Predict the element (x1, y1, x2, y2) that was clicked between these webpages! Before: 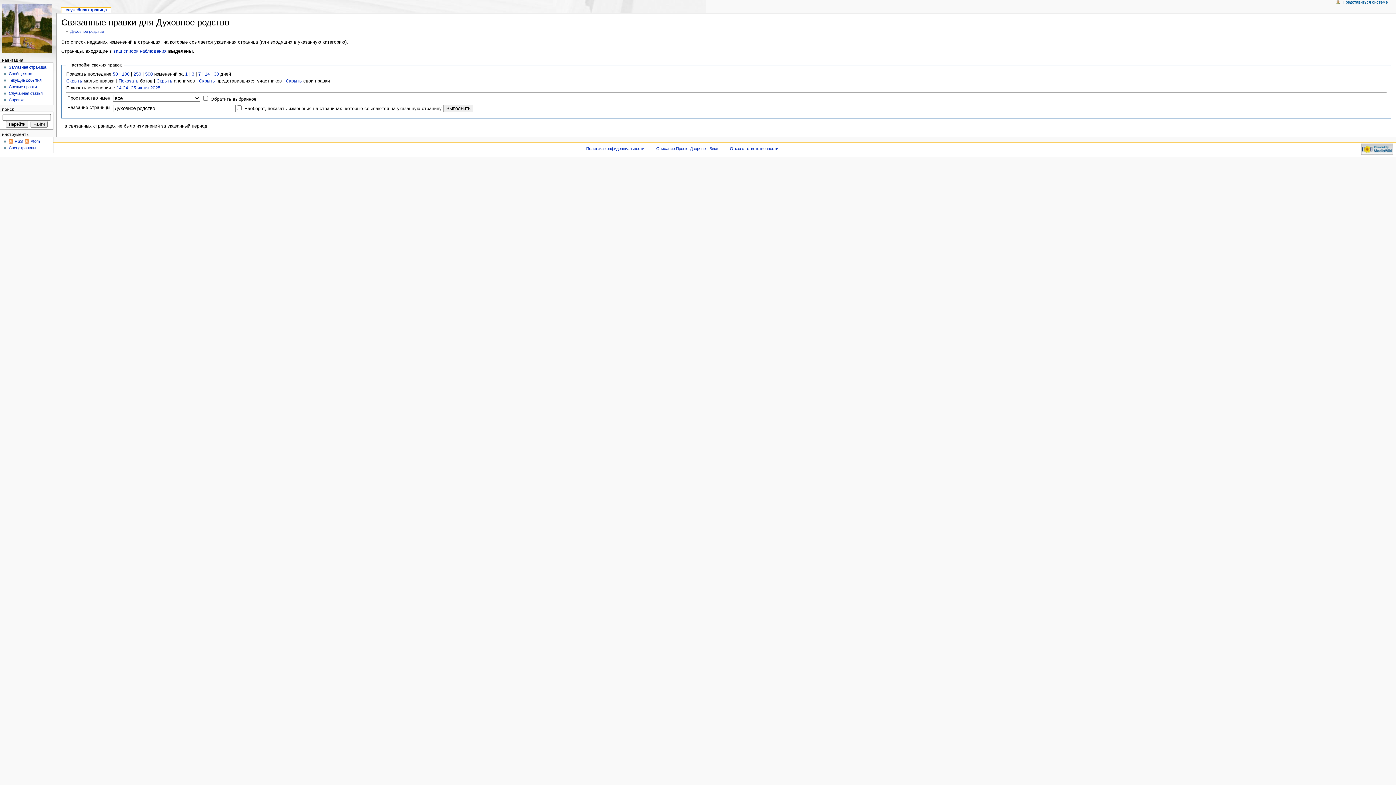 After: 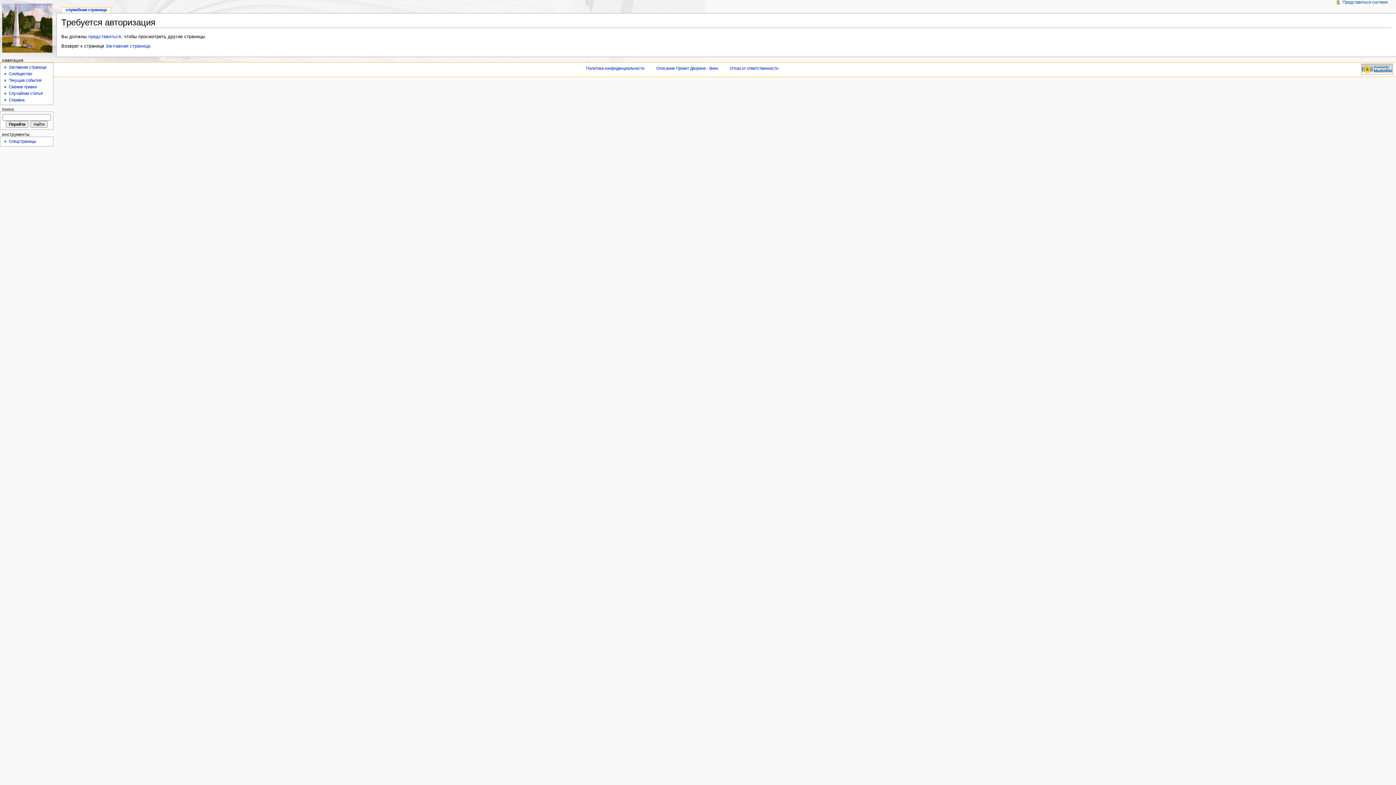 Action: bbox: (199, 78, 215, 83) label: Скрыть